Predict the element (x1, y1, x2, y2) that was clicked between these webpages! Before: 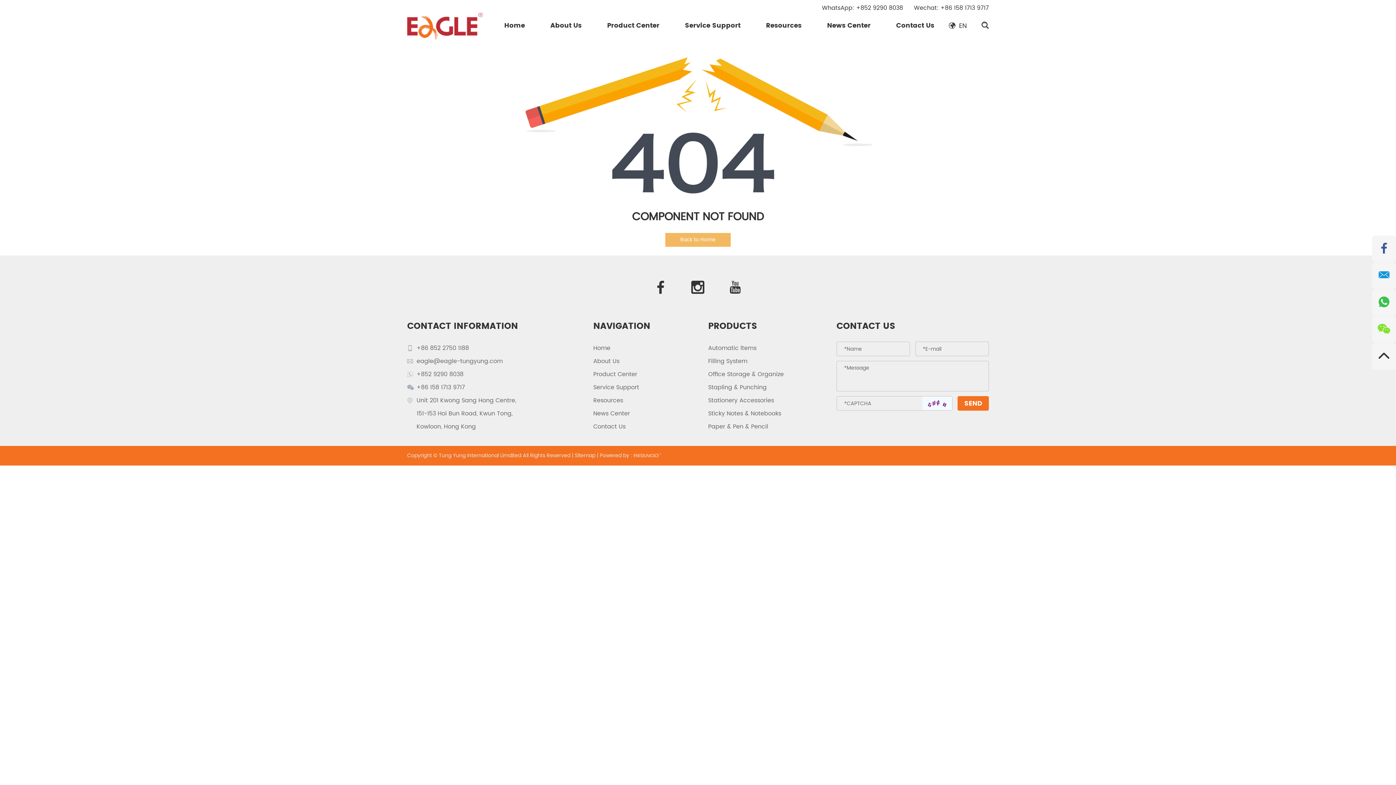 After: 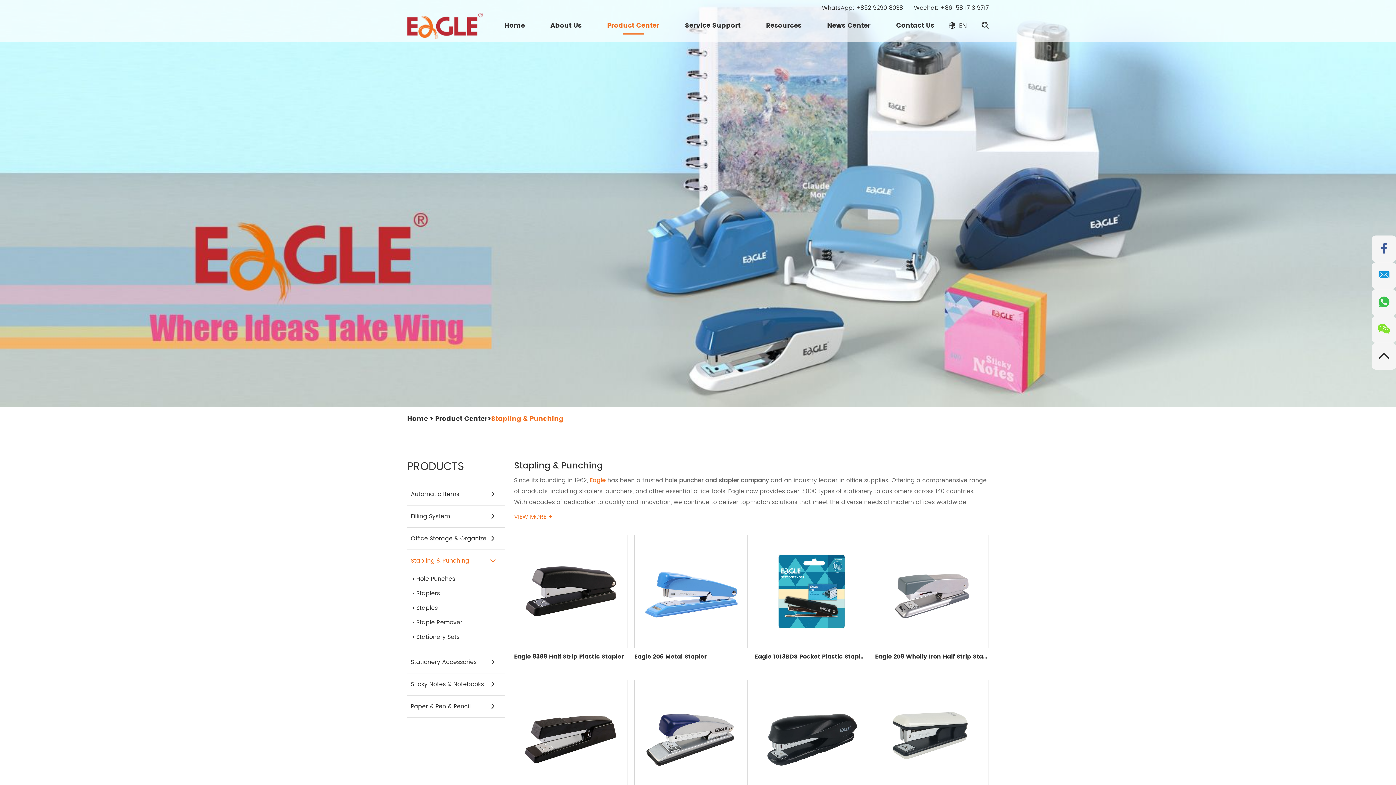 Action: bbox: (708, 382, 766, 392) label: Stapling & Punching